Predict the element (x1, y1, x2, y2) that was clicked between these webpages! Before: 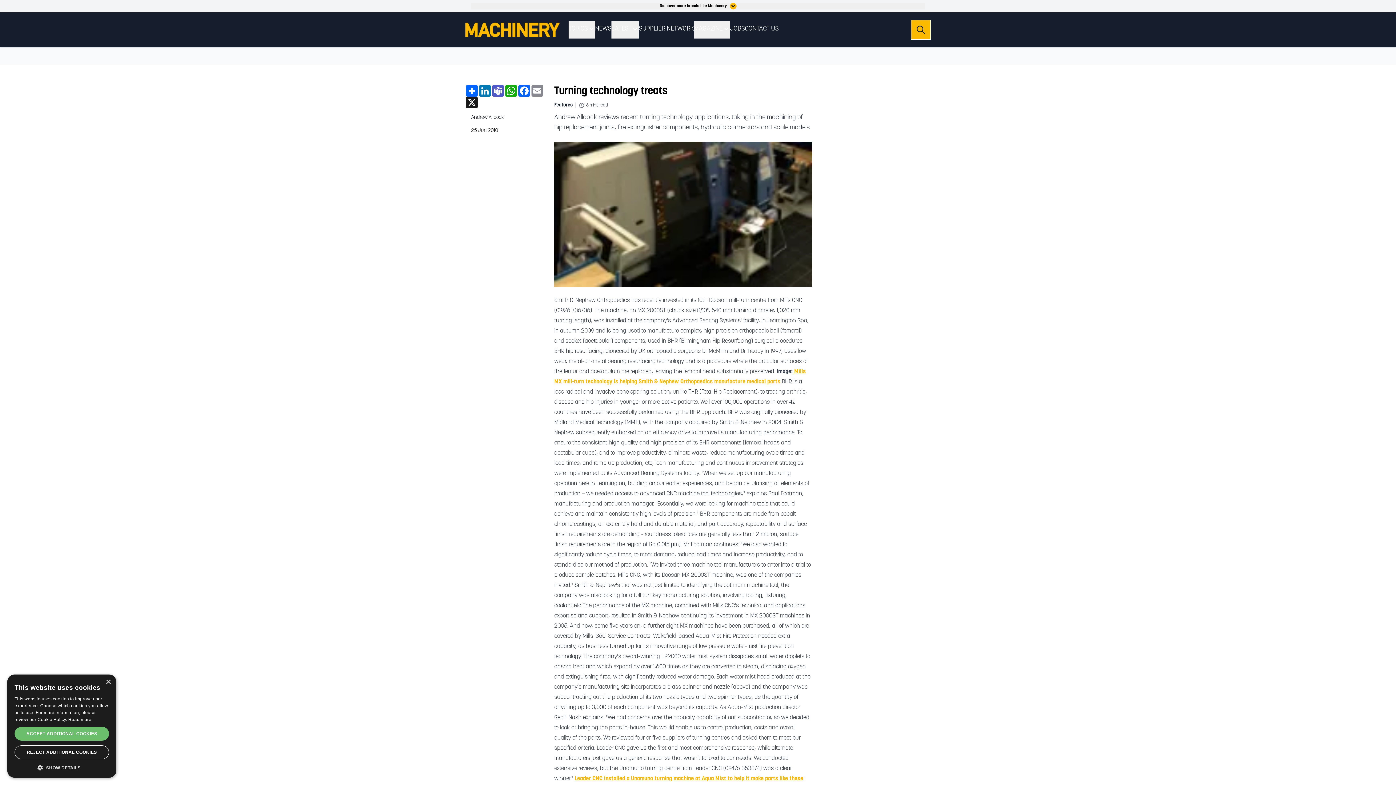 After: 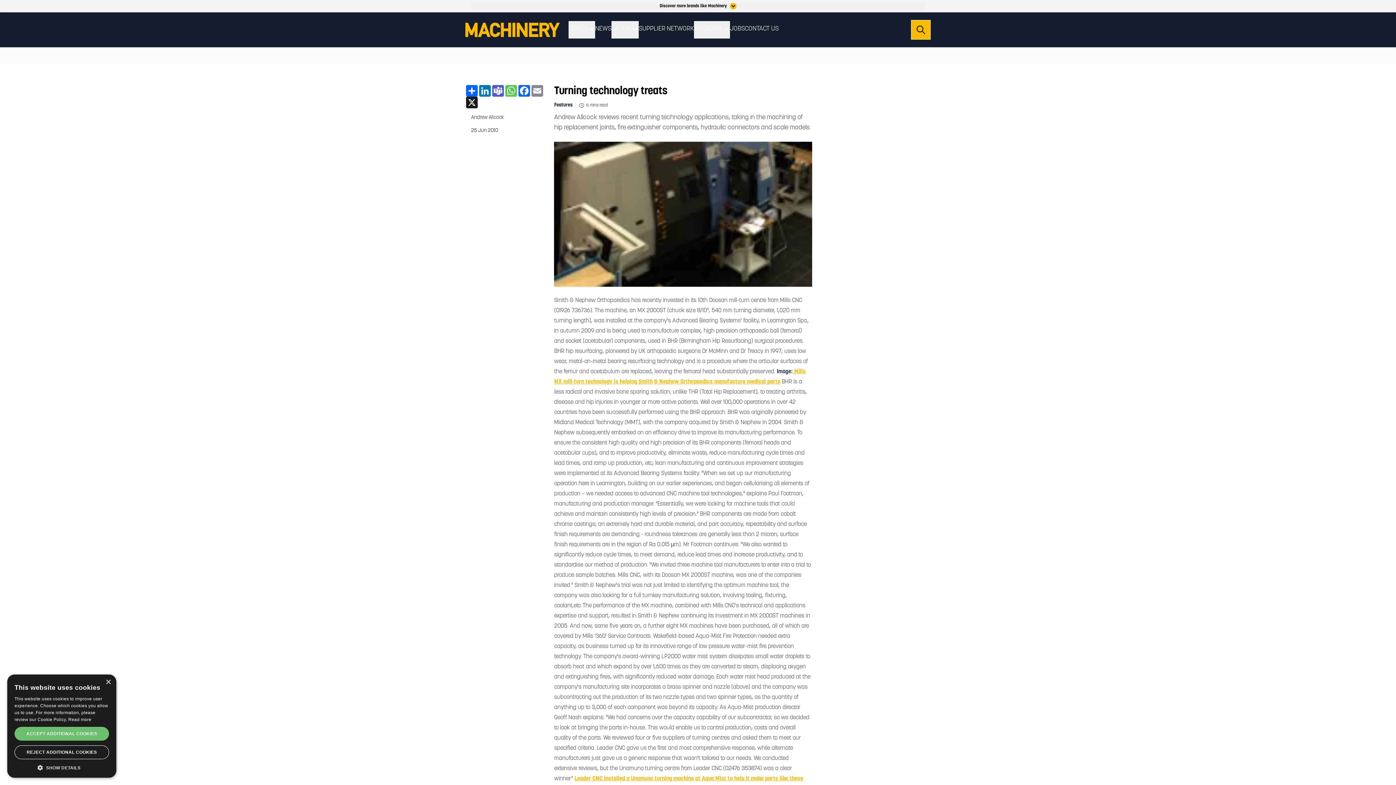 Action: bbox: (504, 85, 517, 96) label: WhatsApp